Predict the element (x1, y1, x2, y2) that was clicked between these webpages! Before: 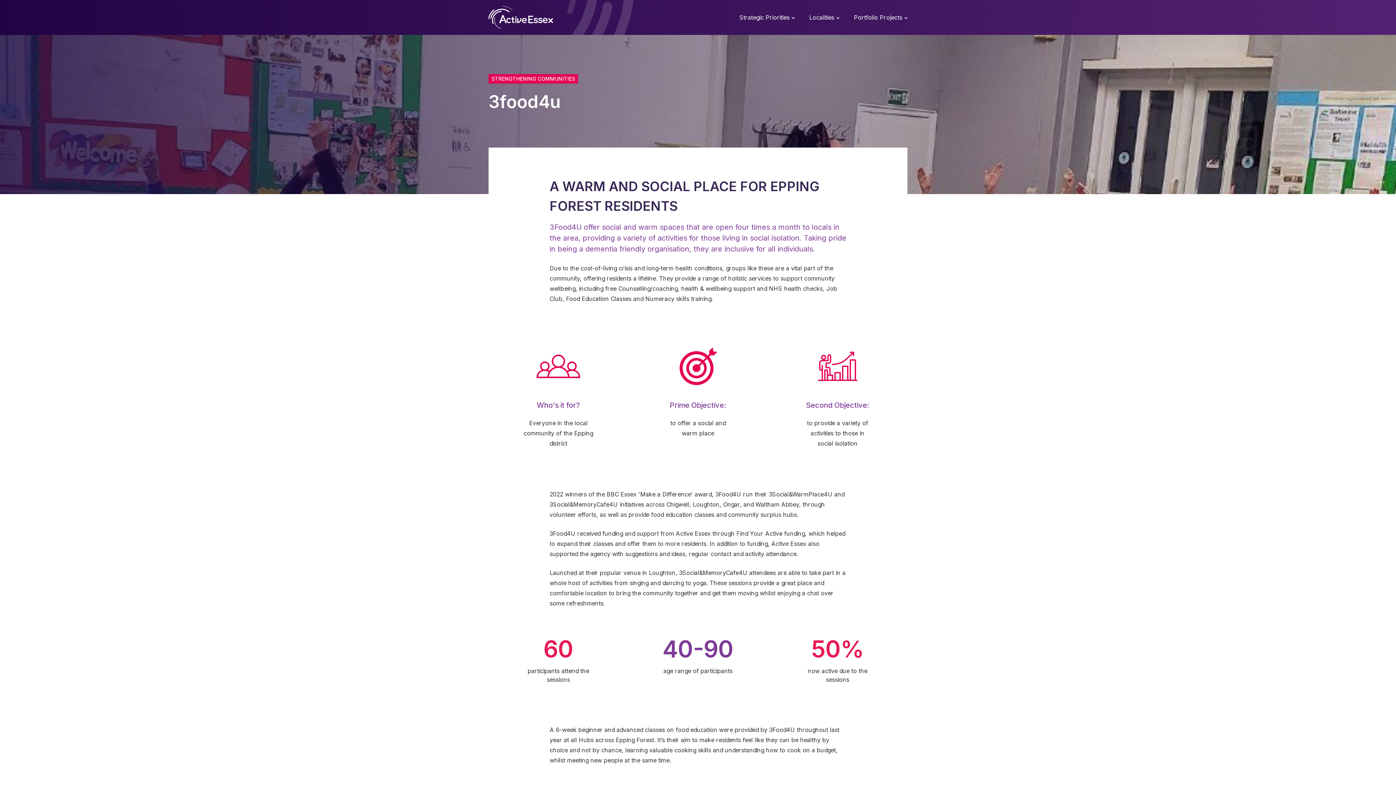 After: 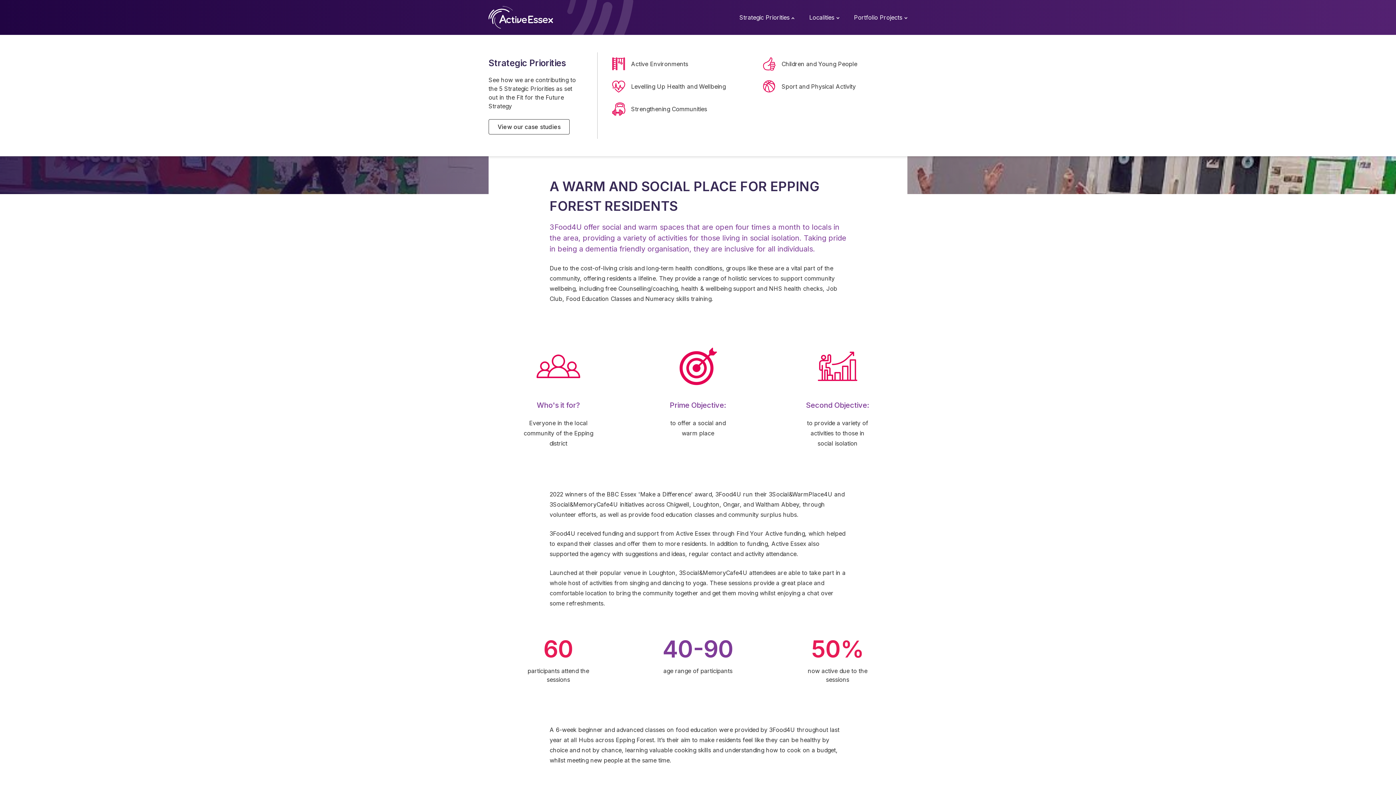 Action: label: Strategic Priorities  bbox: (739, 13, 794, 21)